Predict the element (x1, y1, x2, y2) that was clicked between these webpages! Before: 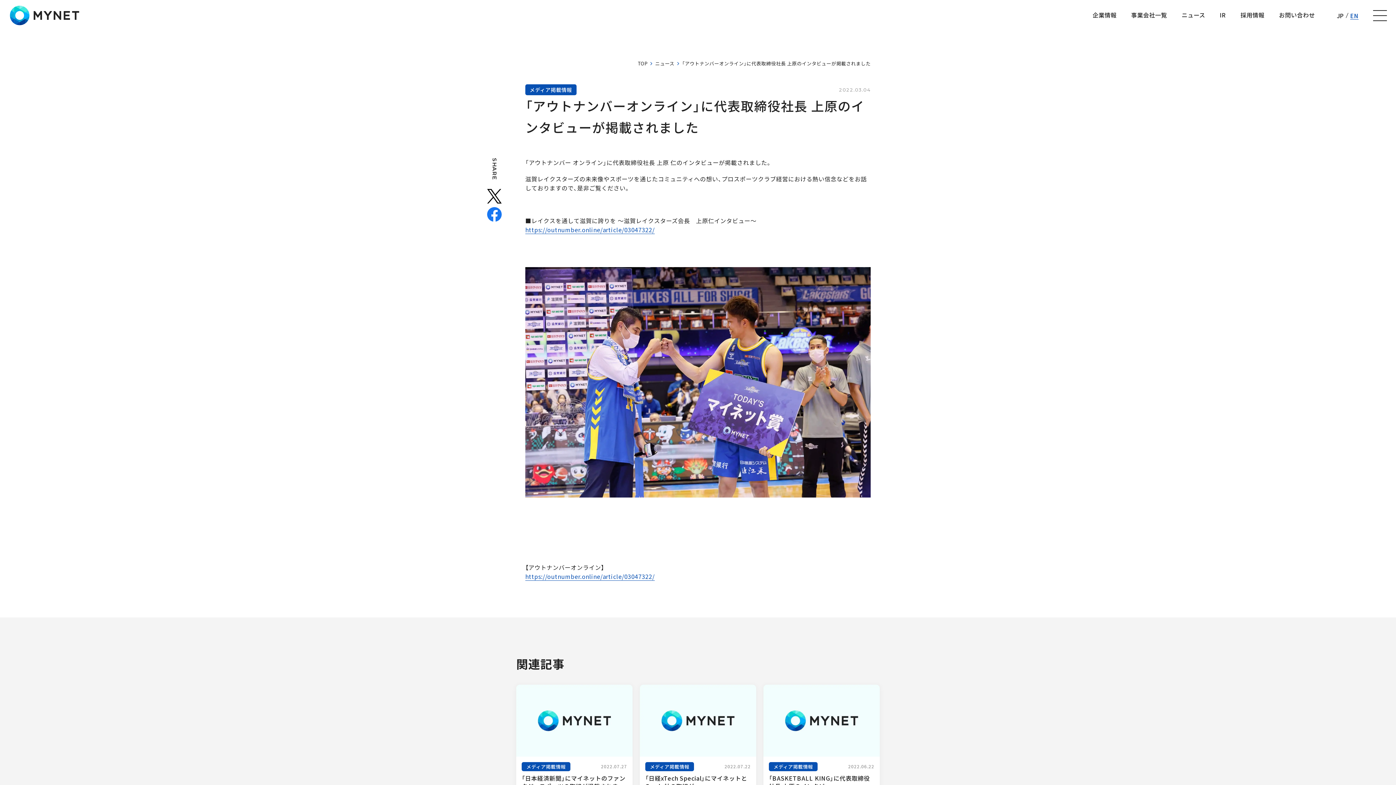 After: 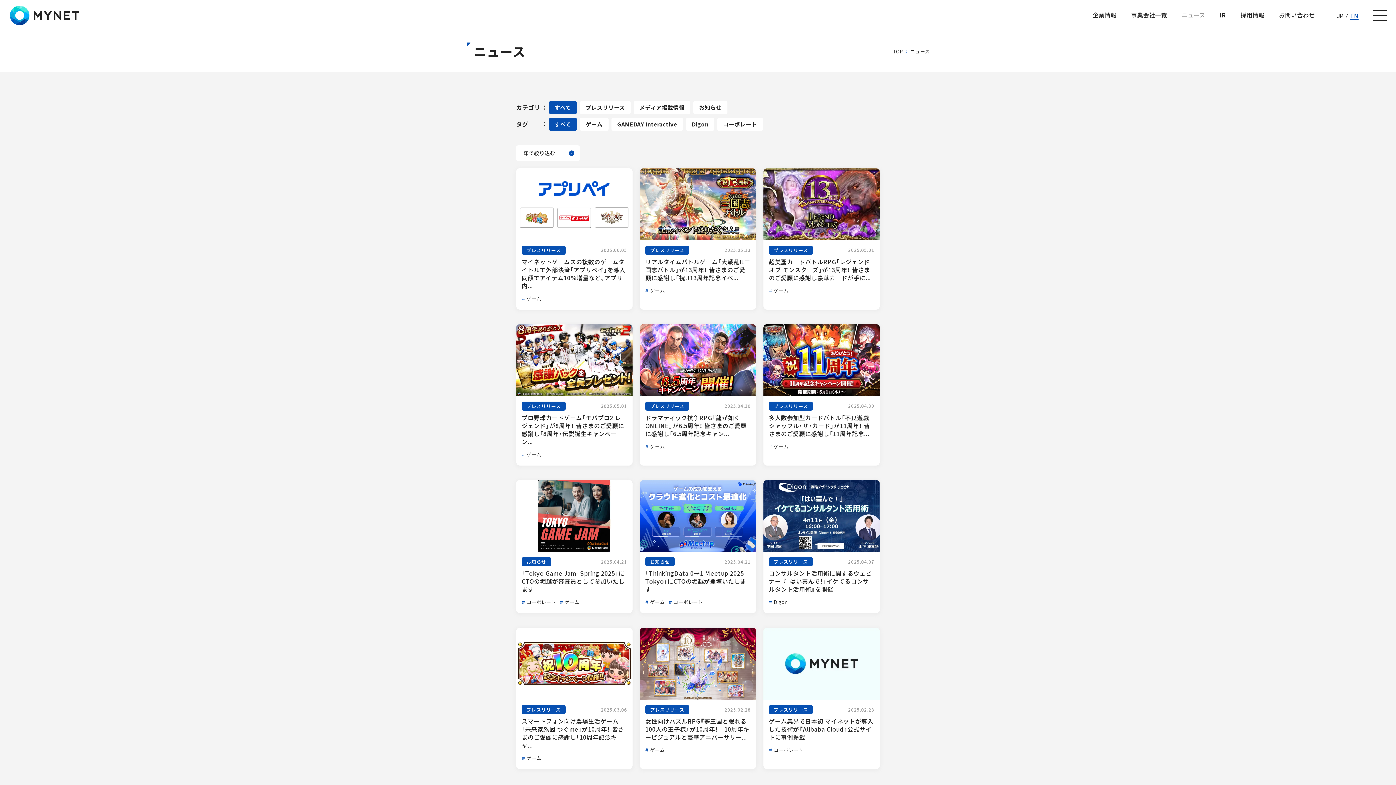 Action: label: ニュース bbox: (655, 60, 674, 66)